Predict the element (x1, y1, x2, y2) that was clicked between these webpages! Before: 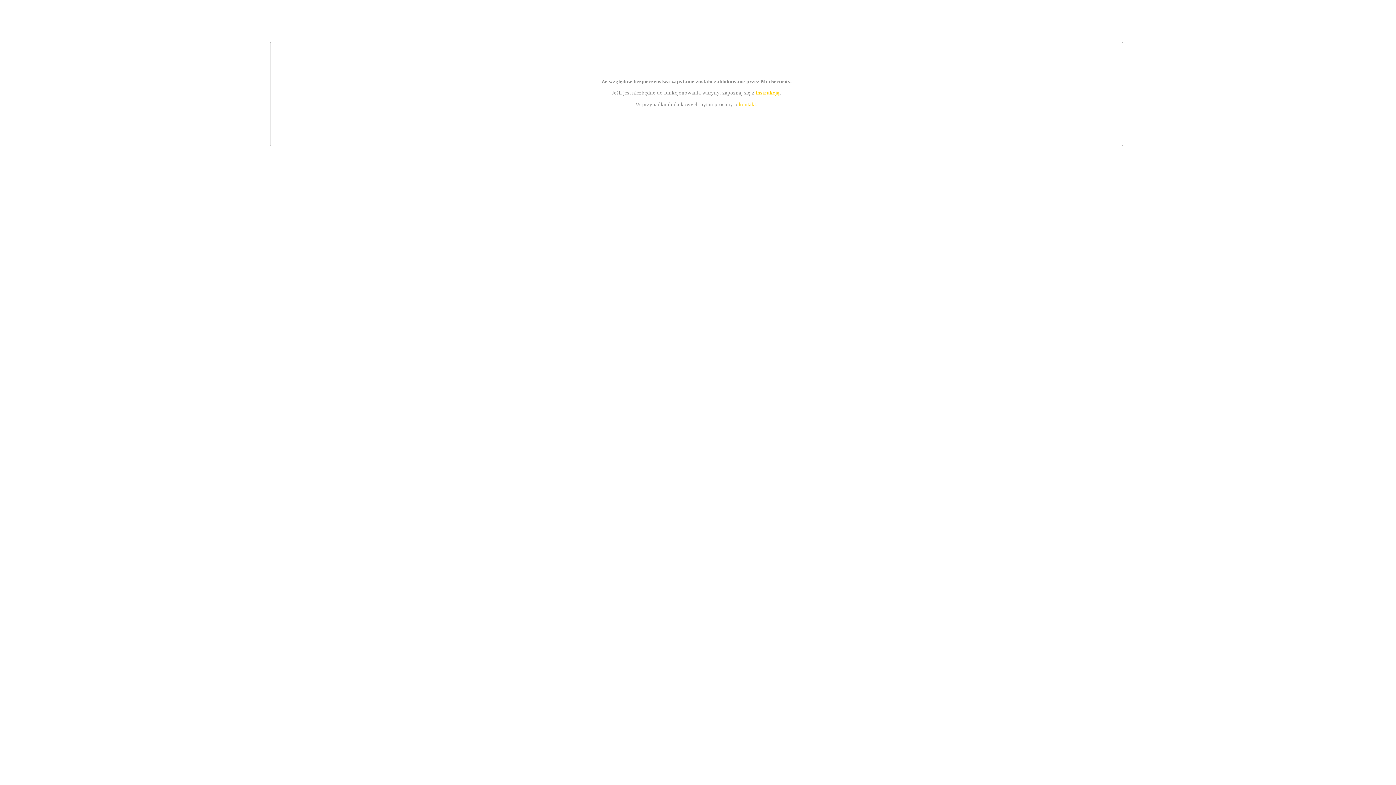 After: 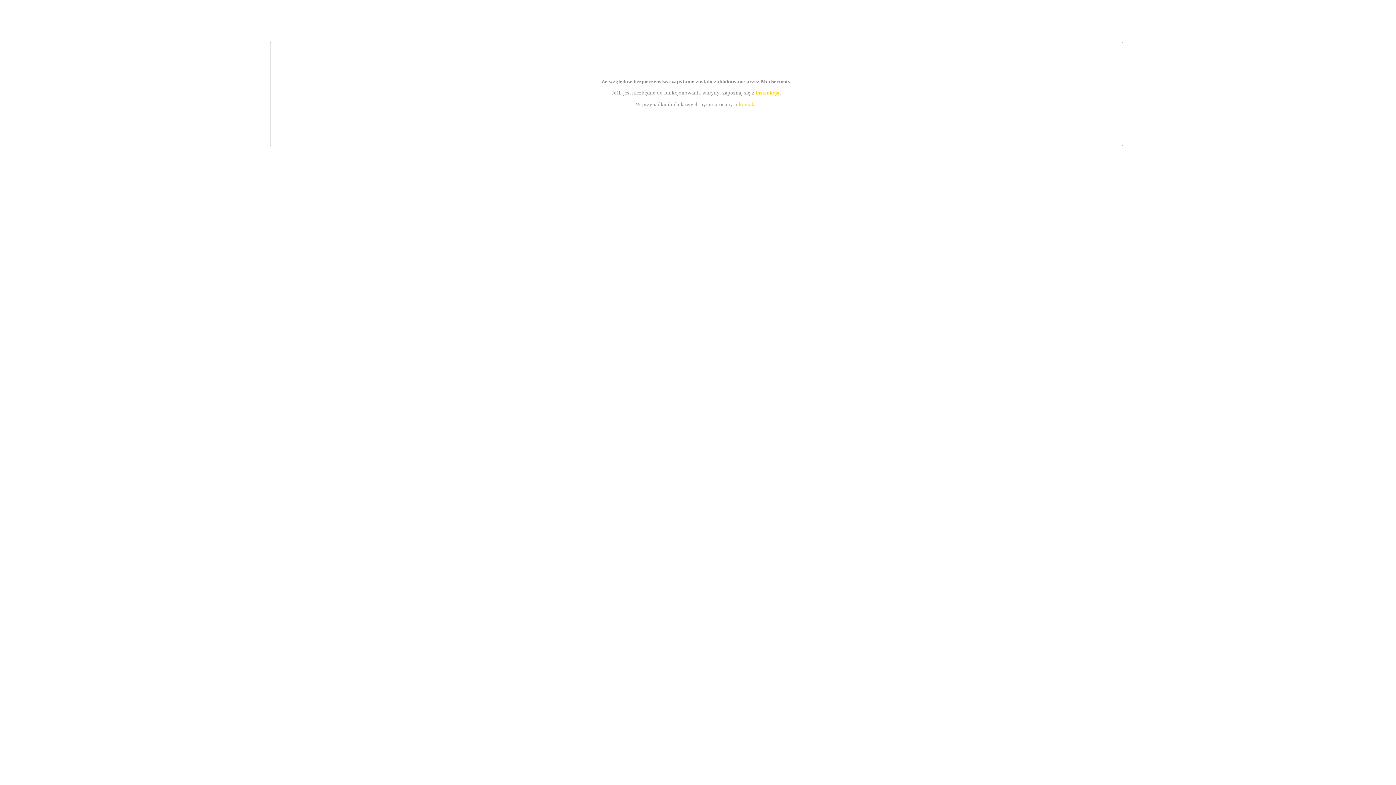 Action: label: kontakt bbox: (739, 101, 756, 107)